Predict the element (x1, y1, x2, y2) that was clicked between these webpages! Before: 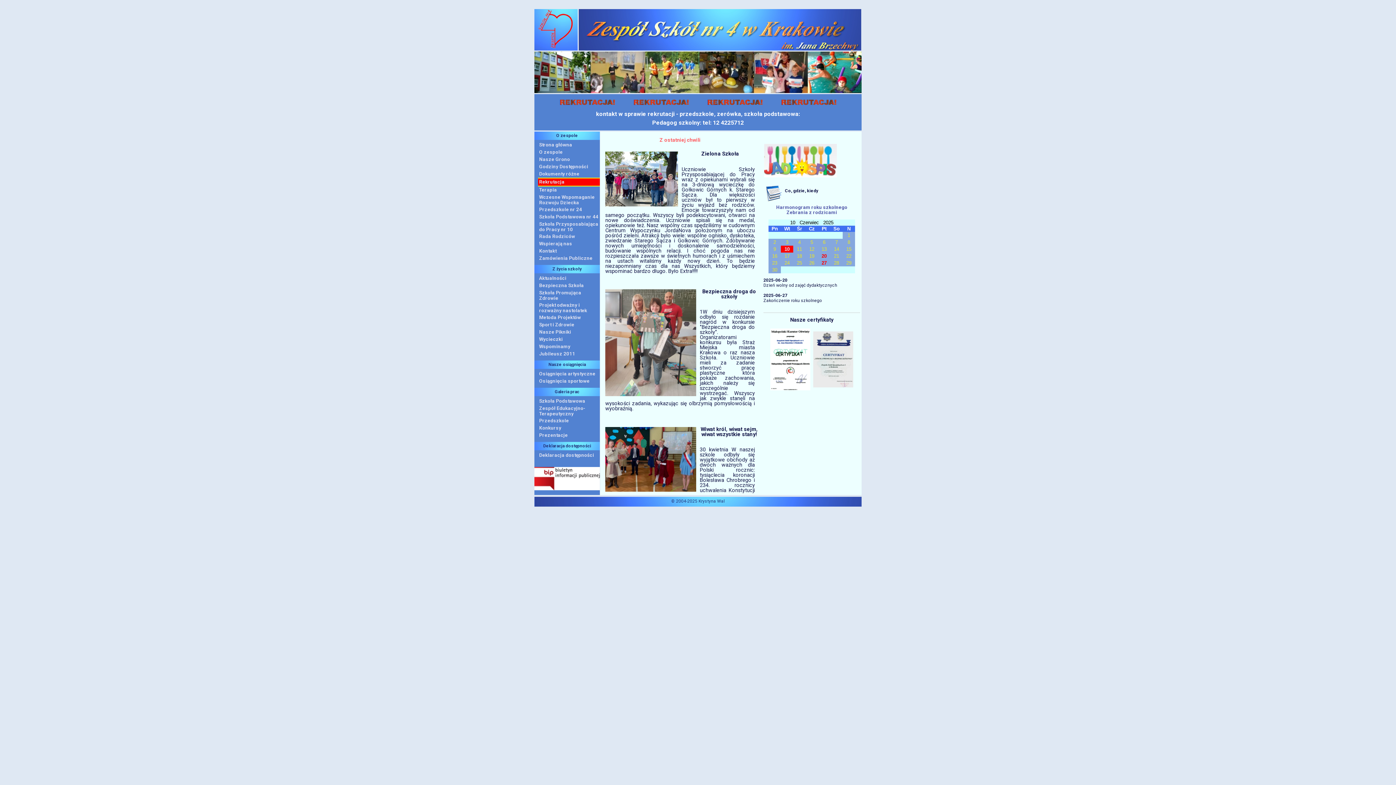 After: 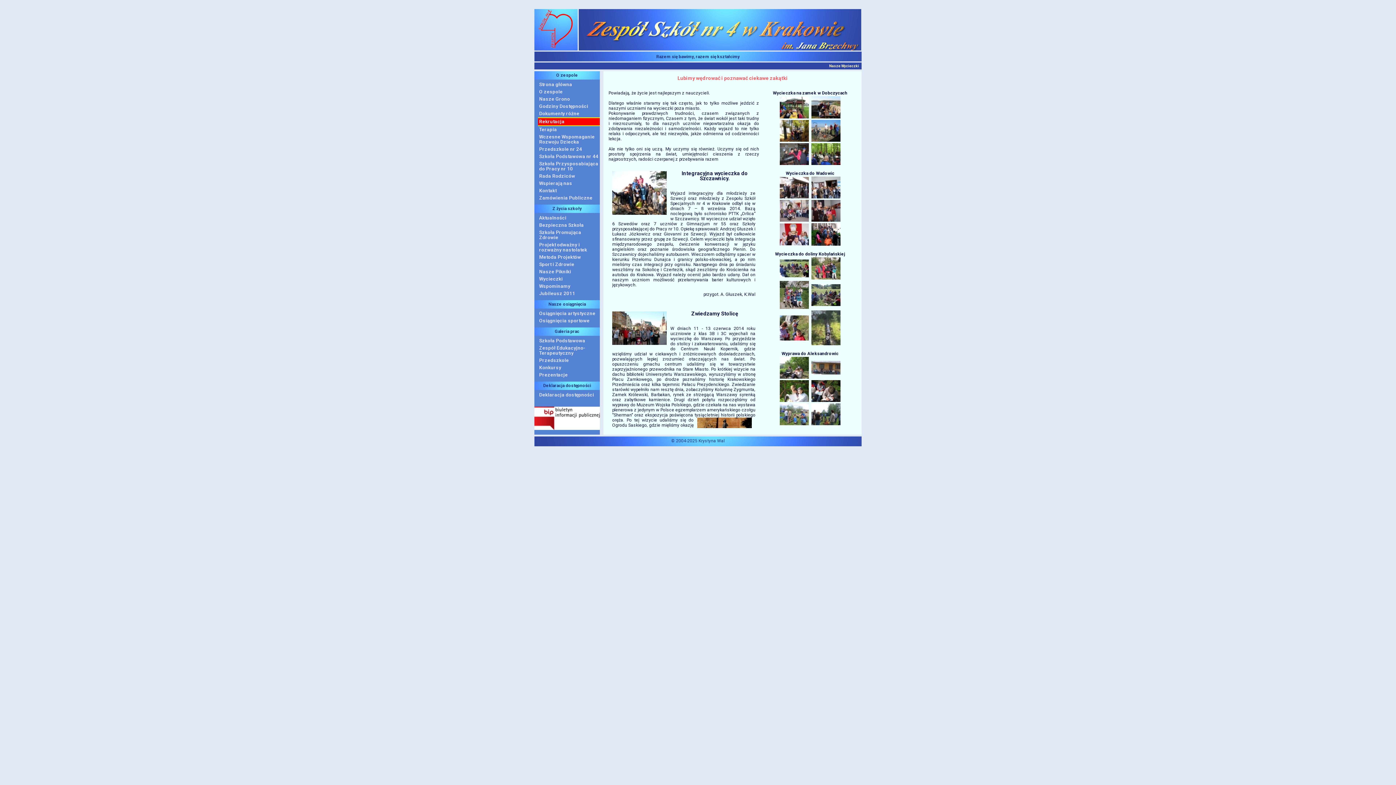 Action: bbox: (539, 336, 562, 342) label: Wycieczki